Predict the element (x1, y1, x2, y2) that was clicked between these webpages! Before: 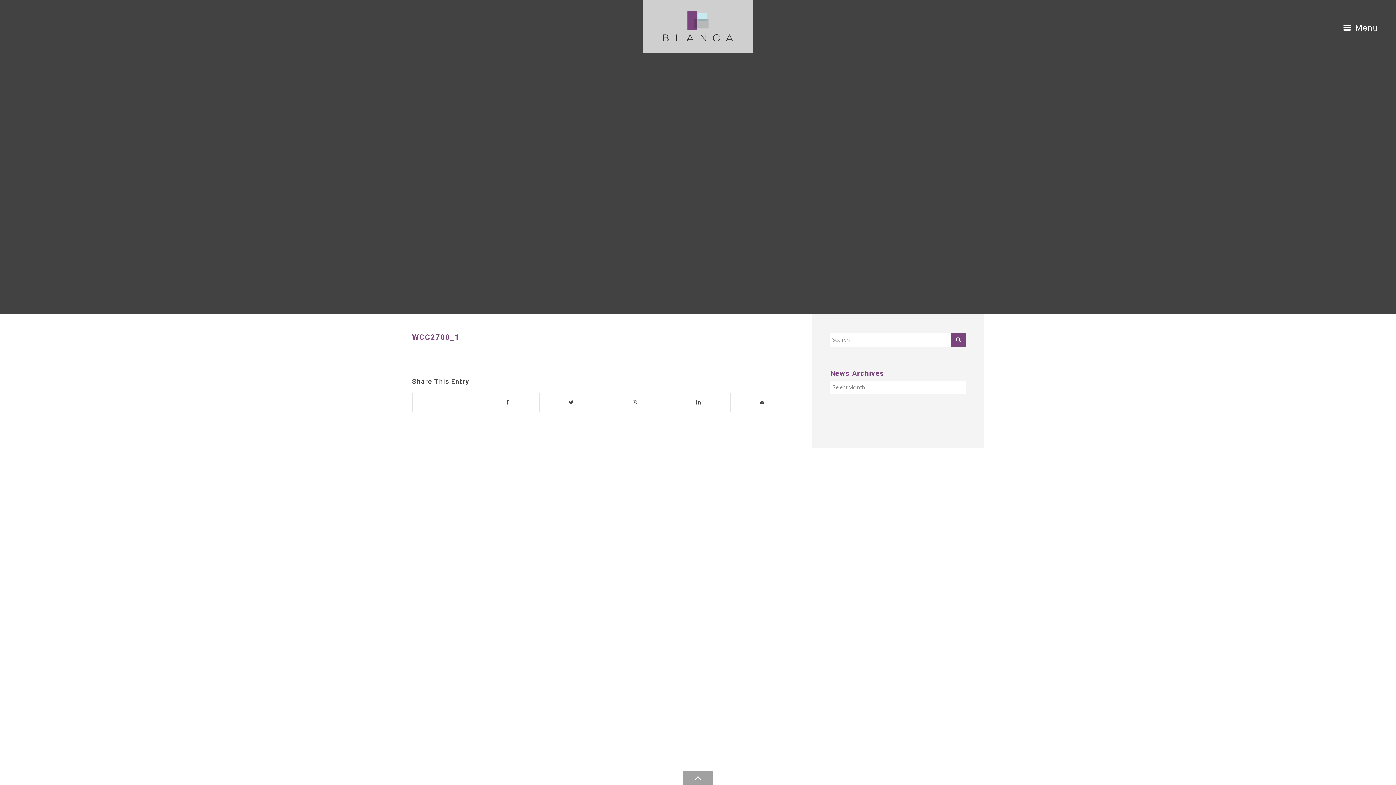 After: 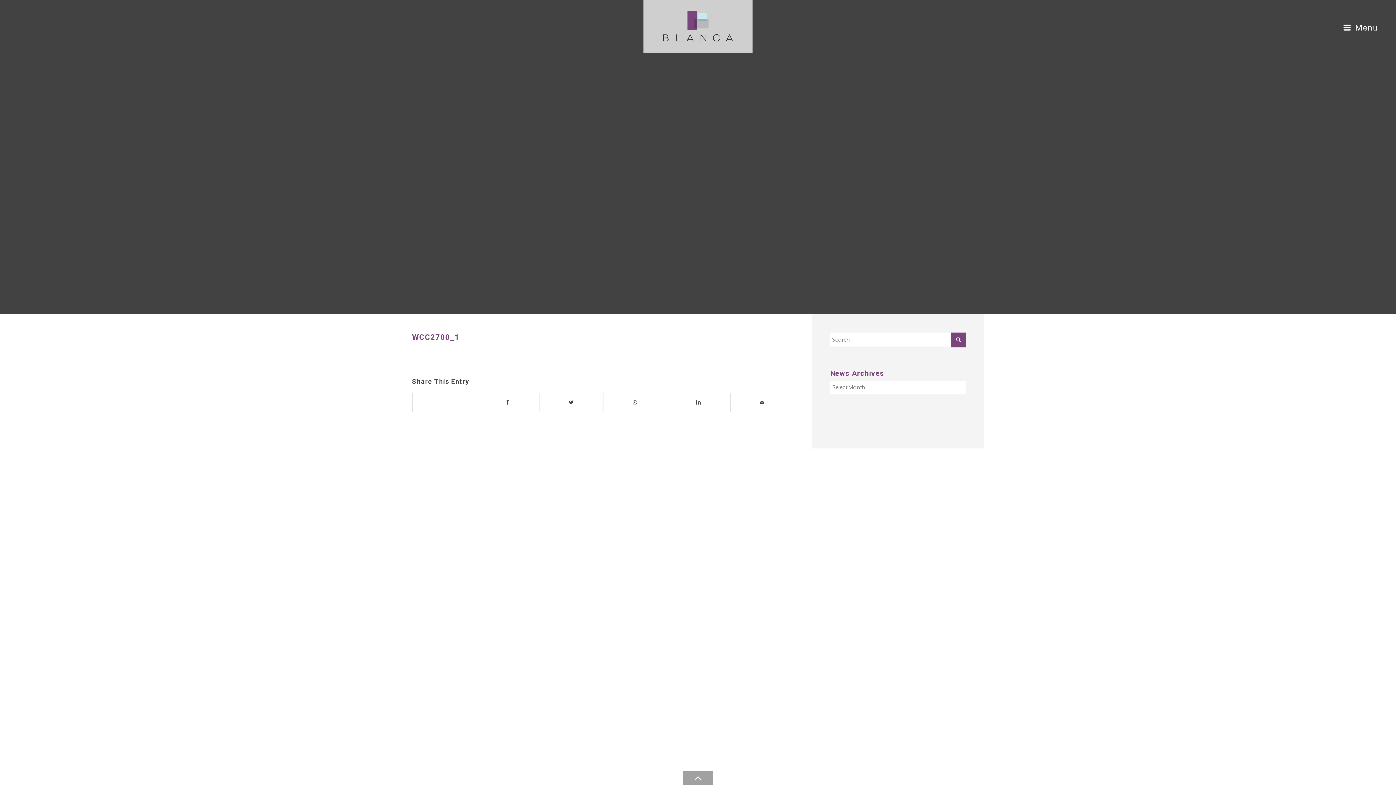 Action: label: WCC2700_1 bbox: (412, 333, 459, 341)